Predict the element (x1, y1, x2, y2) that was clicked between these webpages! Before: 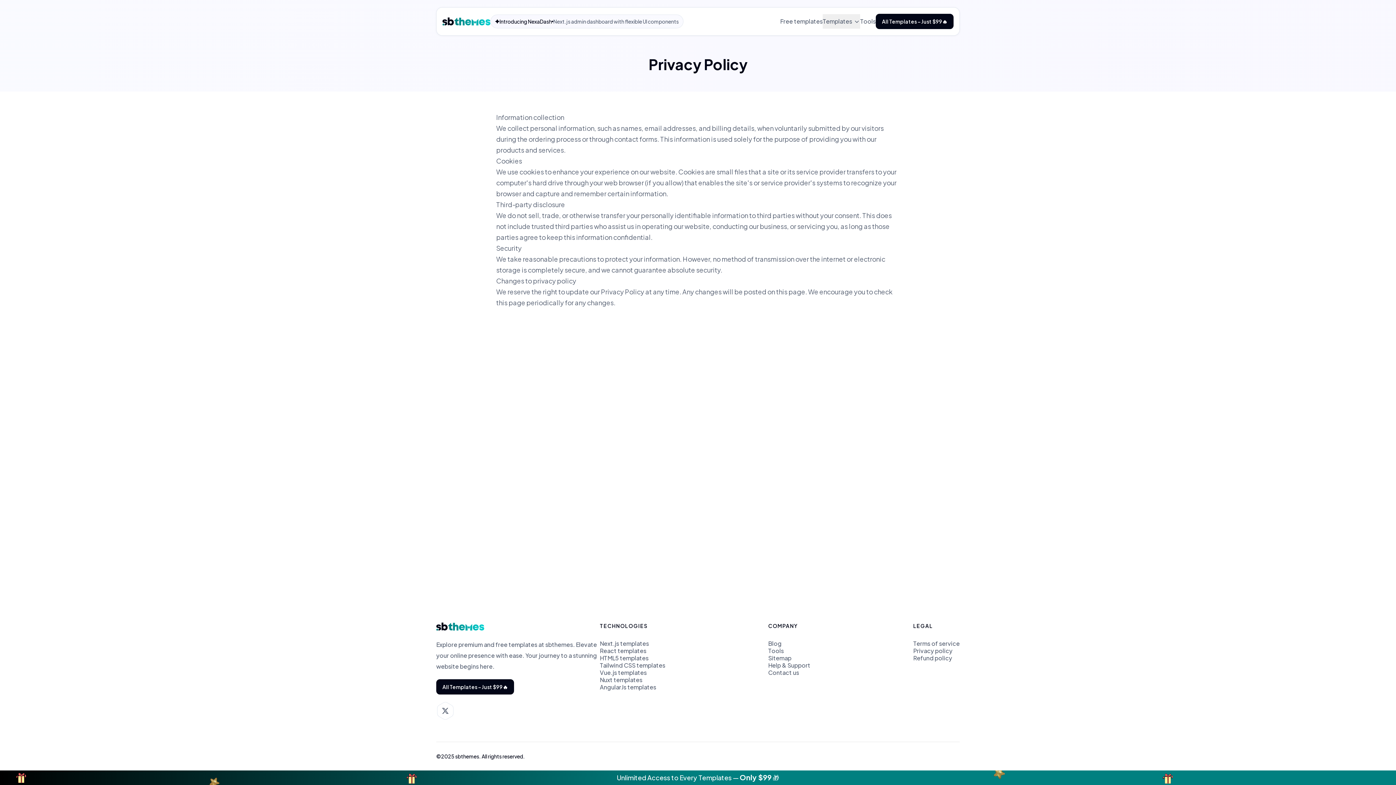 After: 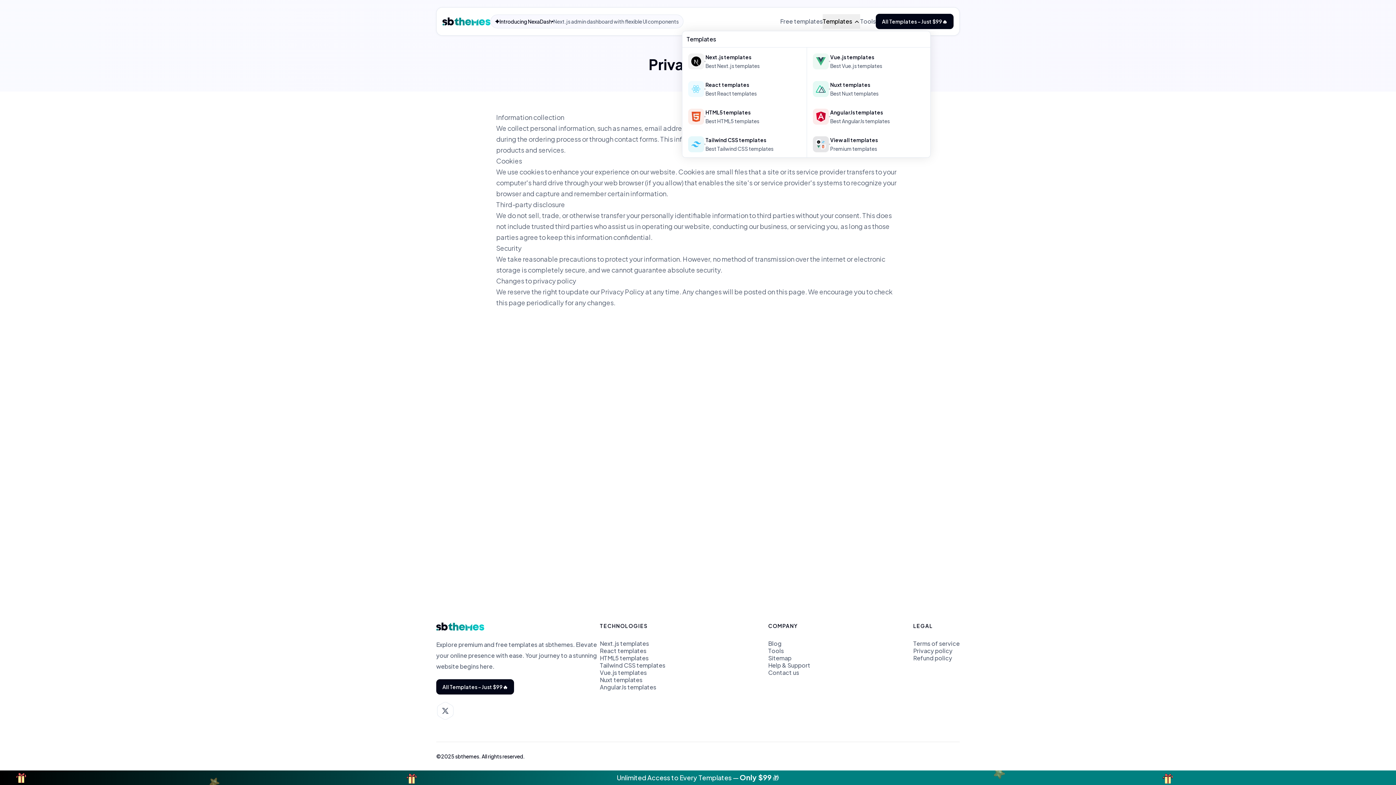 Action: bbox: (822, 14, 860, 28) label: Templates